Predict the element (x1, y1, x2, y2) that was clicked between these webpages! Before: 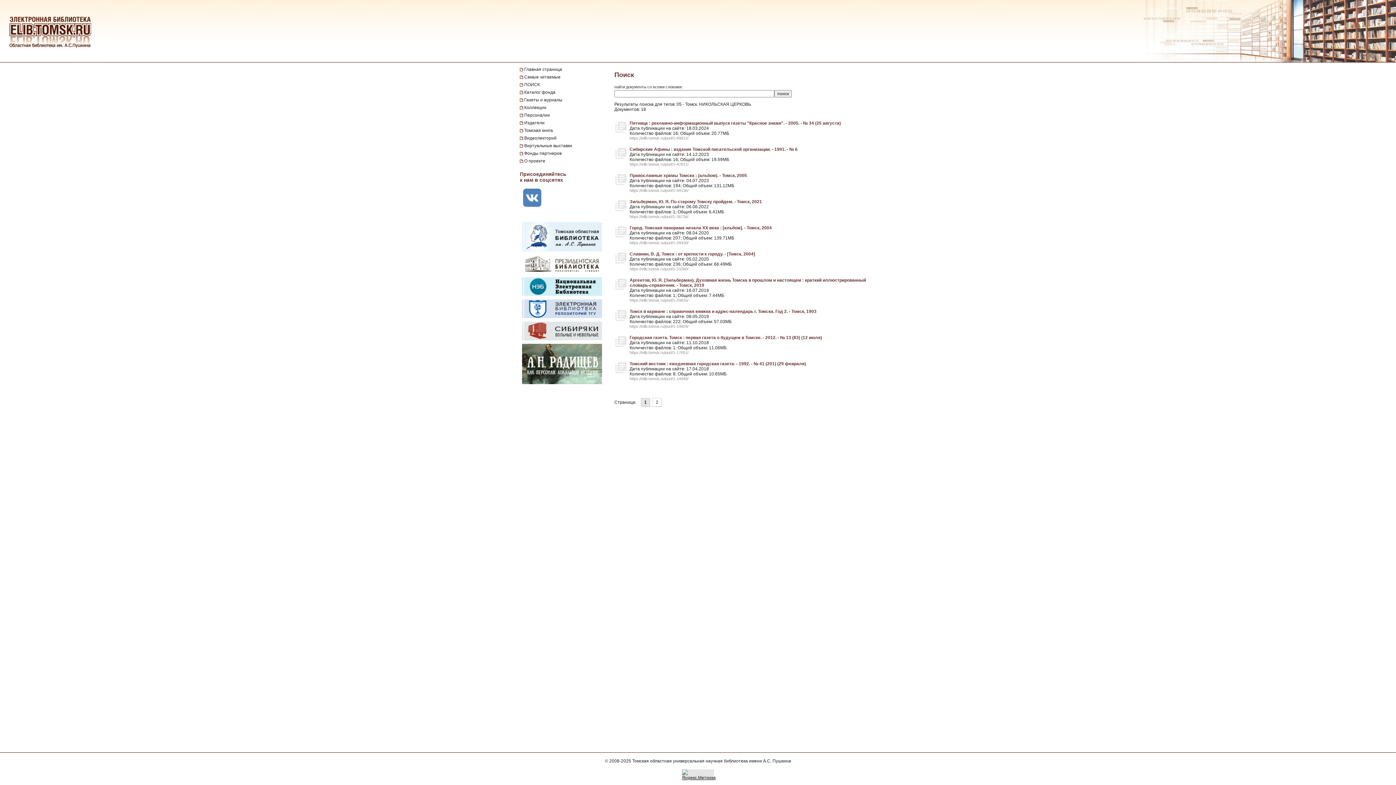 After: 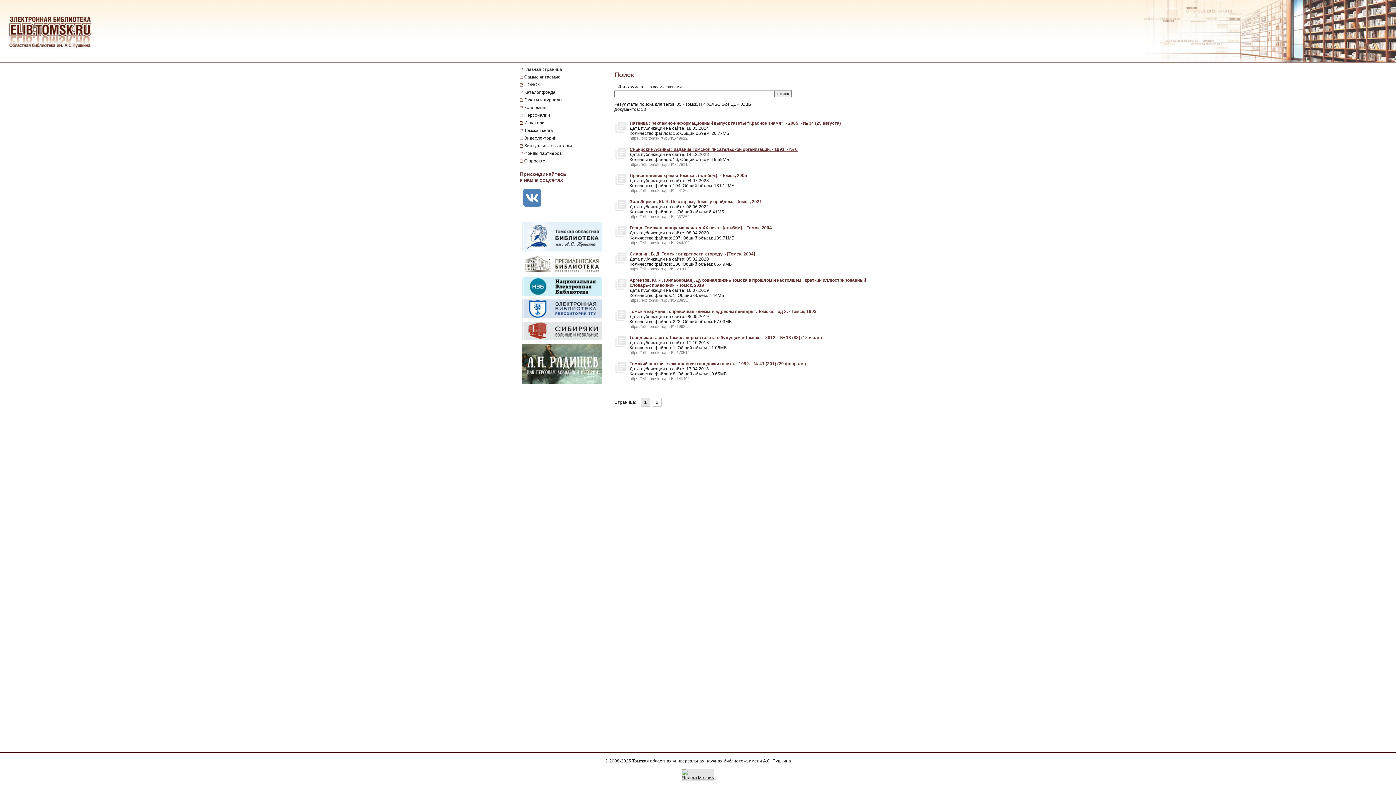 Action: bbox: (629, 146, 797, 152) label: Сибирские Афины : издание Томской писательской организации. - 1991. - № 6